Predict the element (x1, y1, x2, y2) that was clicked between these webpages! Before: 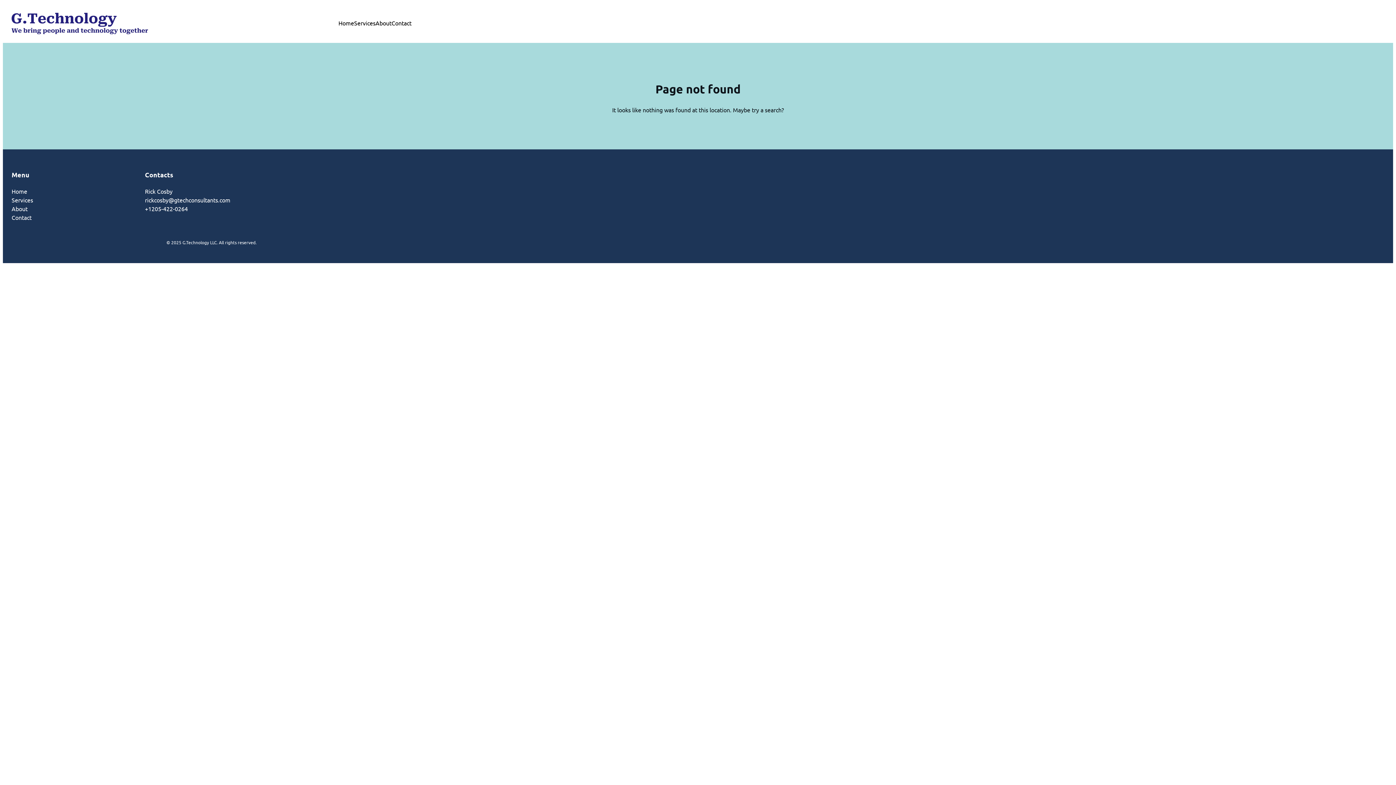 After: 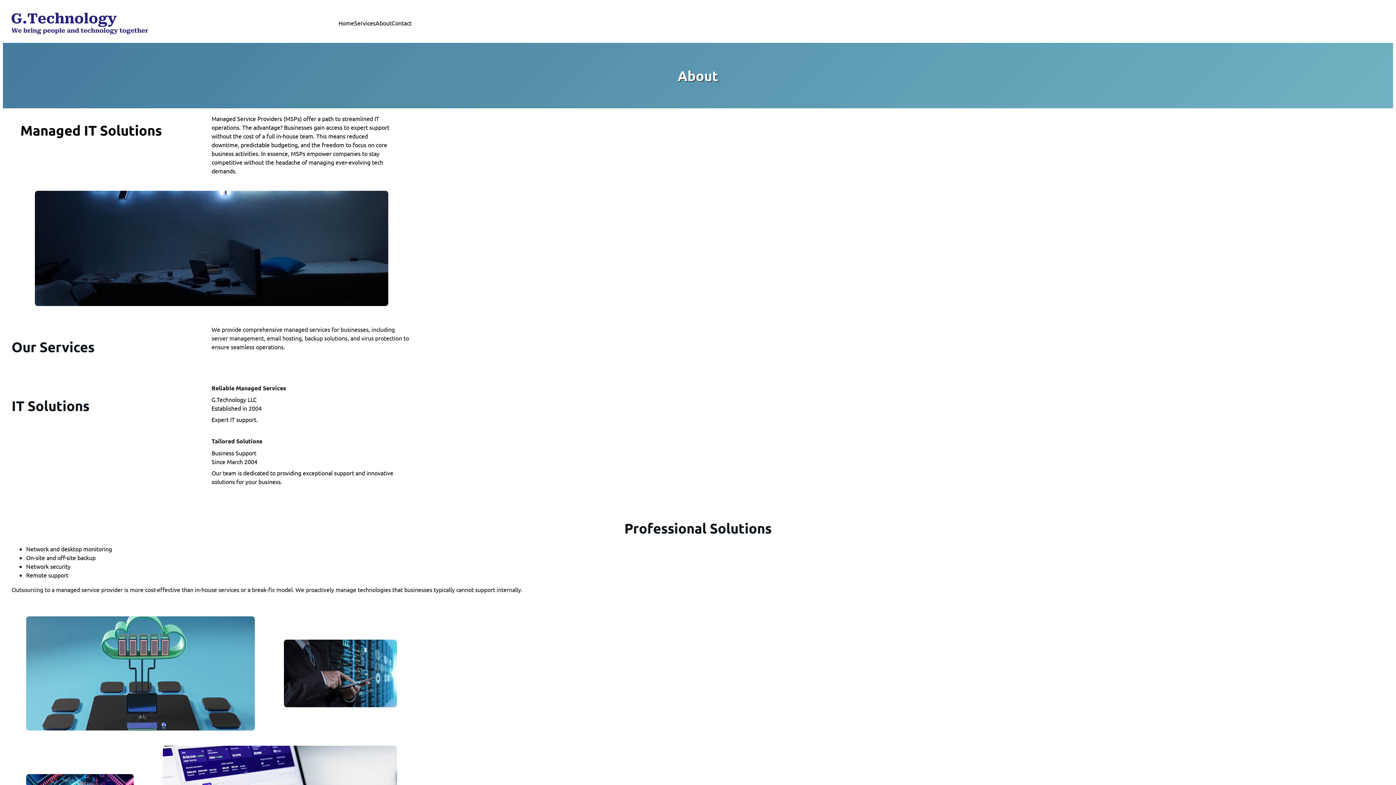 Action: label: About bbox: (375, 18, 391, 27)